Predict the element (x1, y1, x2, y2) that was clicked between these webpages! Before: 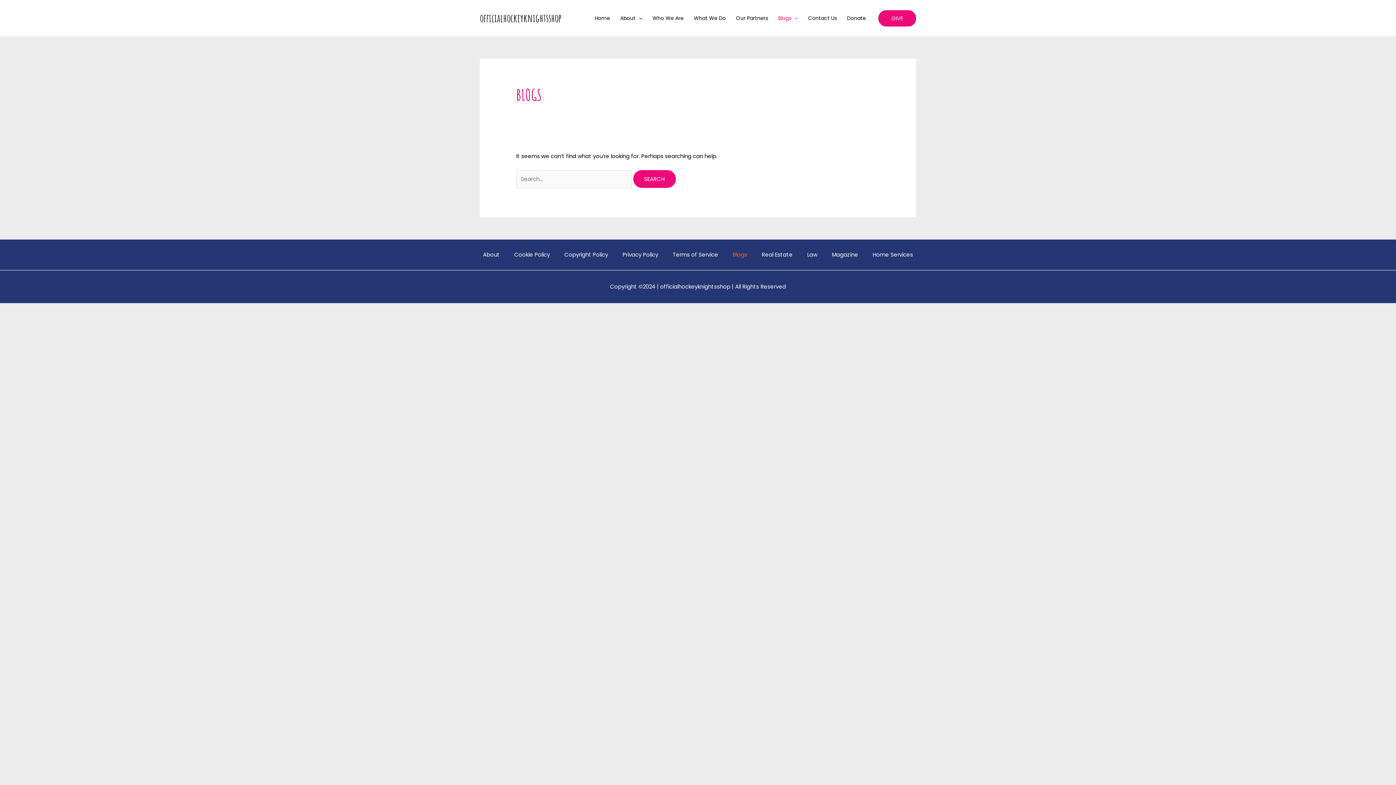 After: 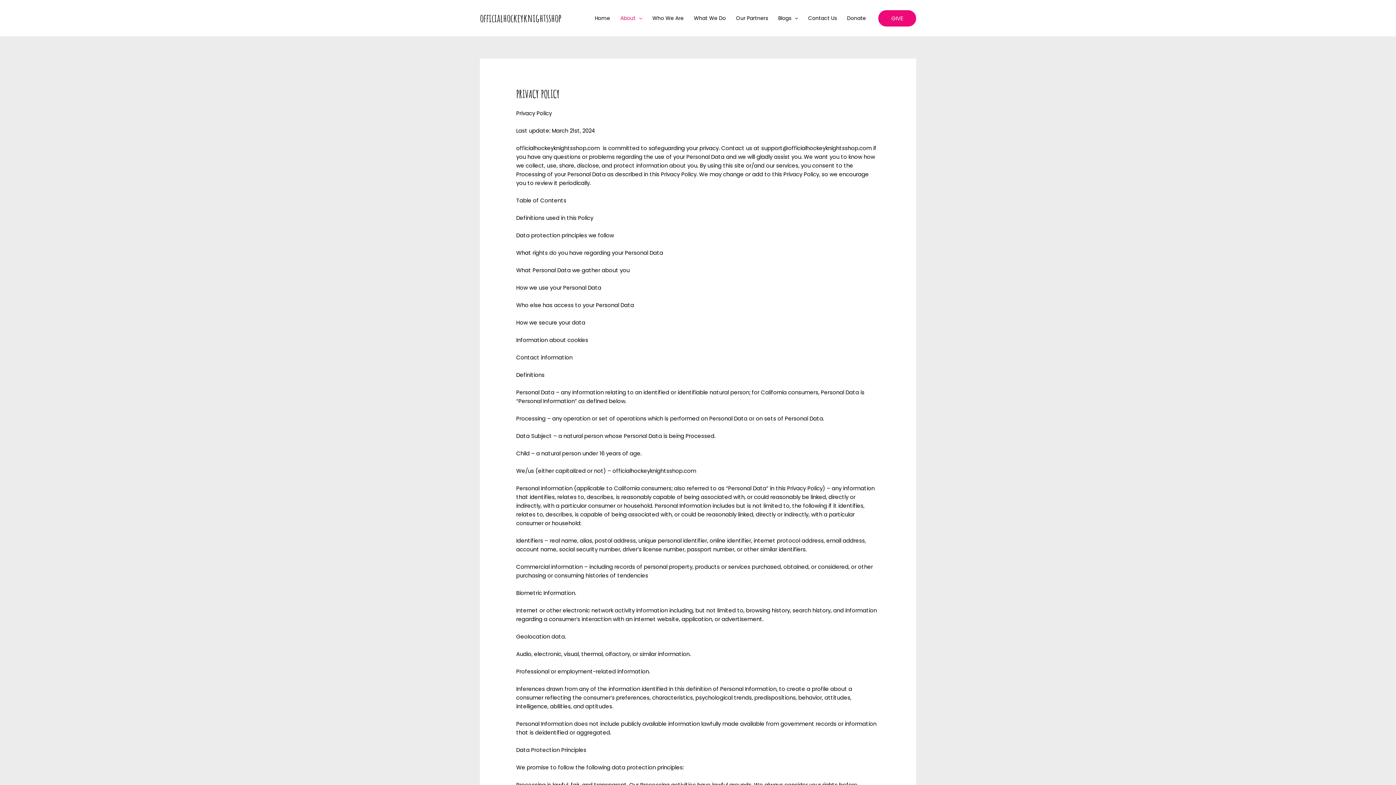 Action: label: Privacy Policy bbox: (615, 250, 665, 258)